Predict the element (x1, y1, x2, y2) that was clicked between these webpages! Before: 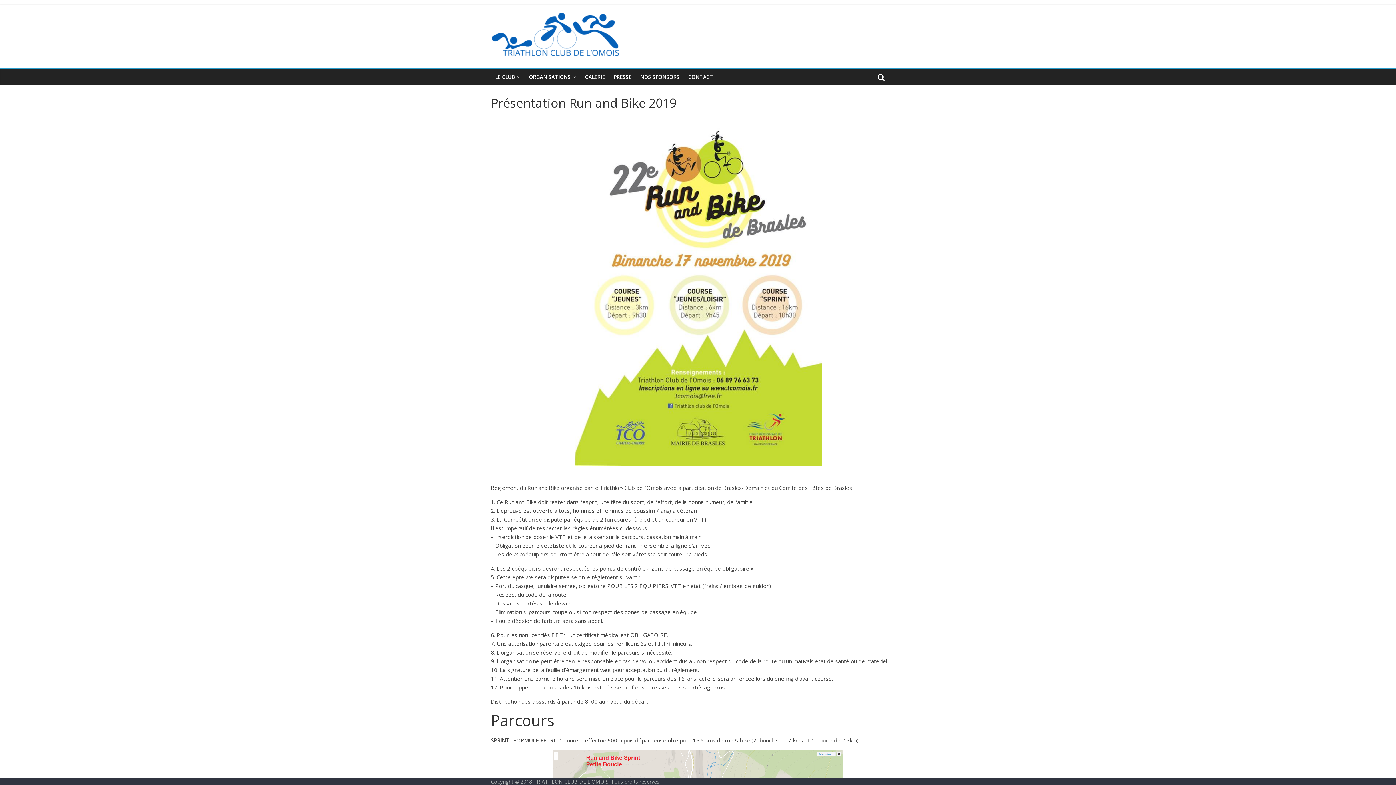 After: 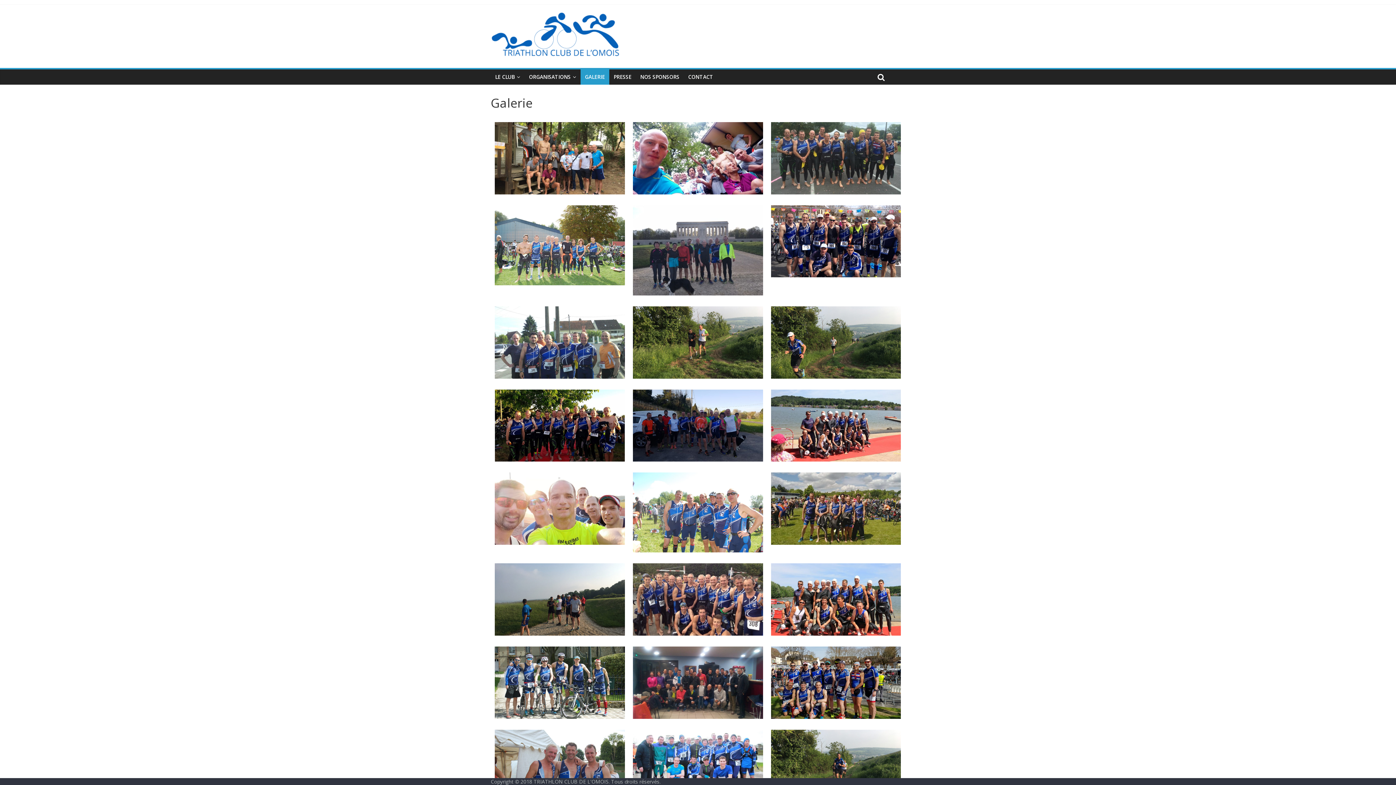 Action: label: GALERIE bbox: (580, 69, 609, 84)